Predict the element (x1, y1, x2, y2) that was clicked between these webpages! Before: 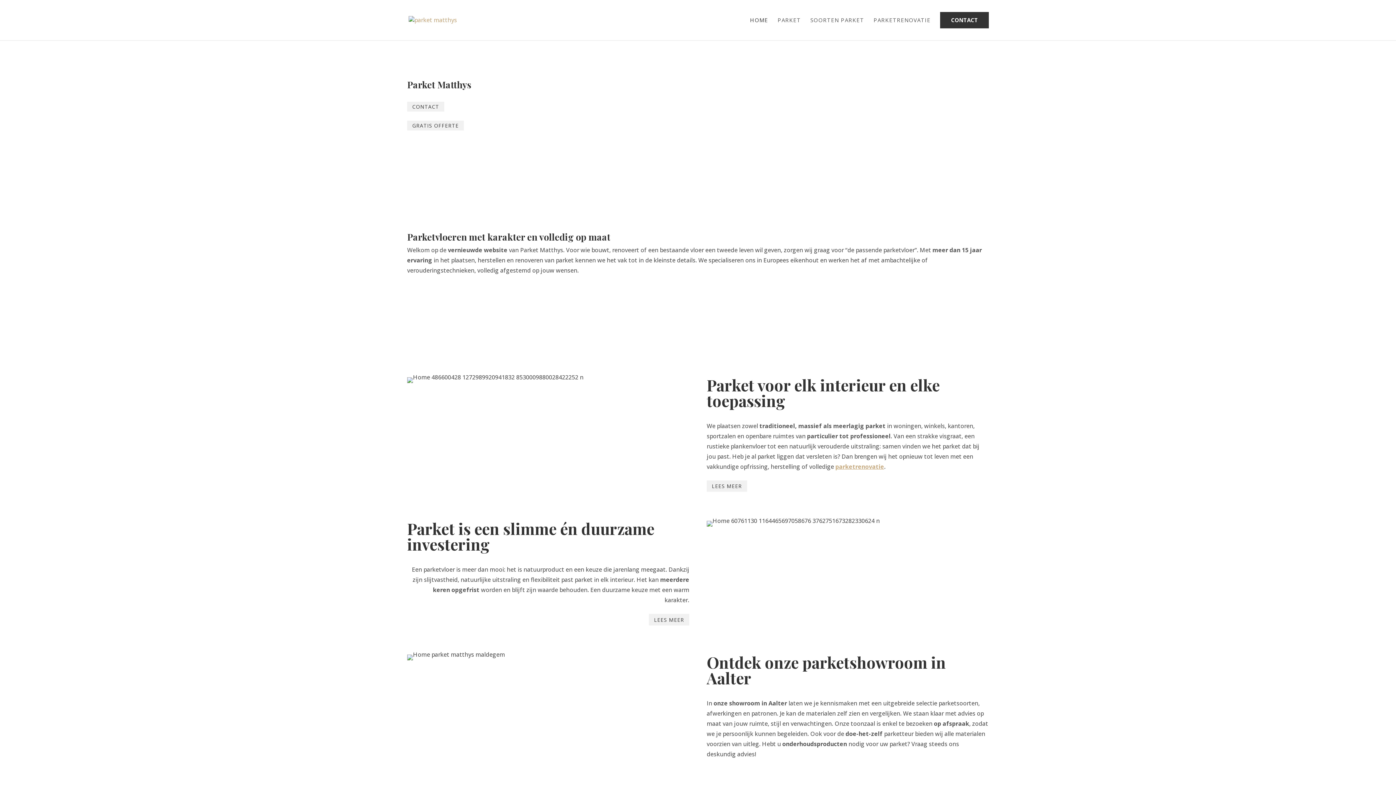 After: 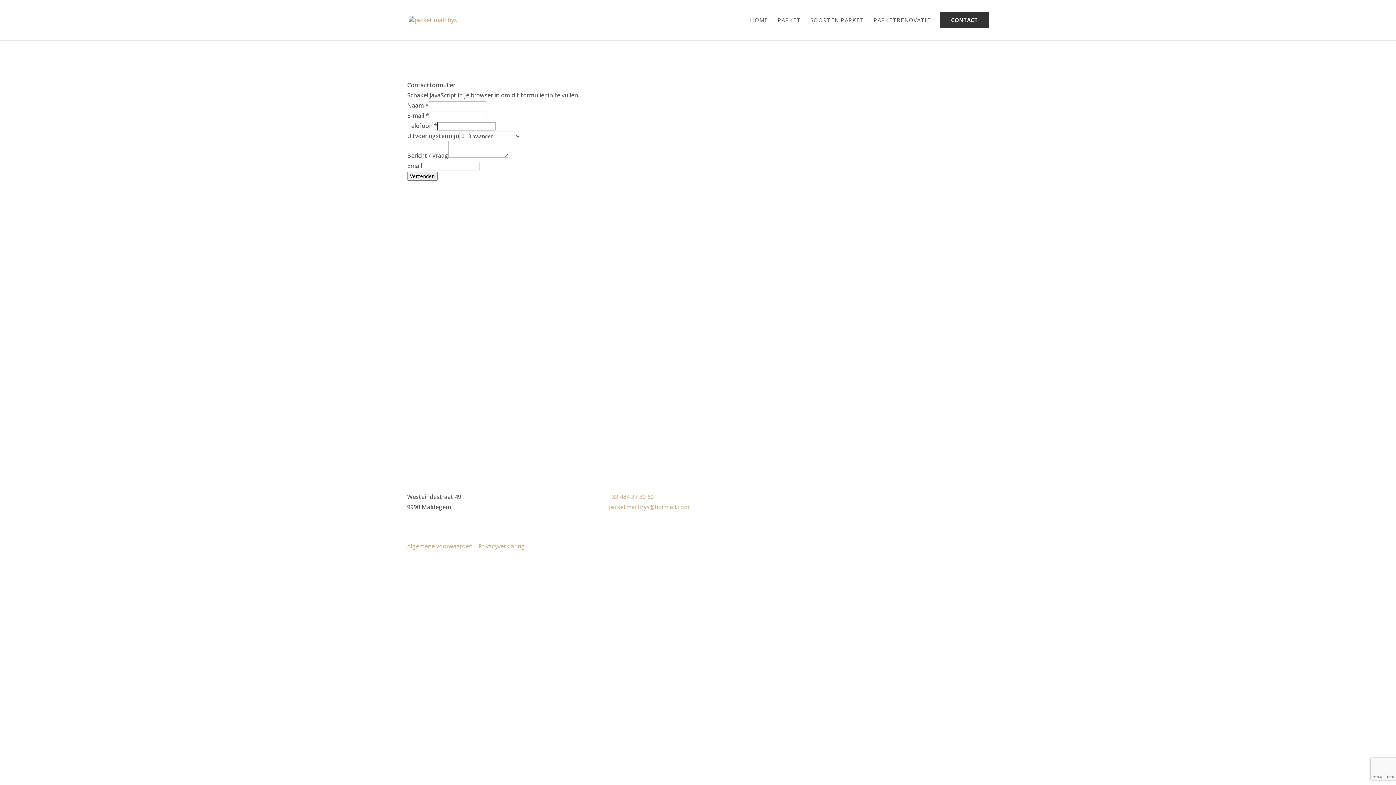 Action: bbox: (407, 120, 464, 130) label: GRATIS OFFERTE